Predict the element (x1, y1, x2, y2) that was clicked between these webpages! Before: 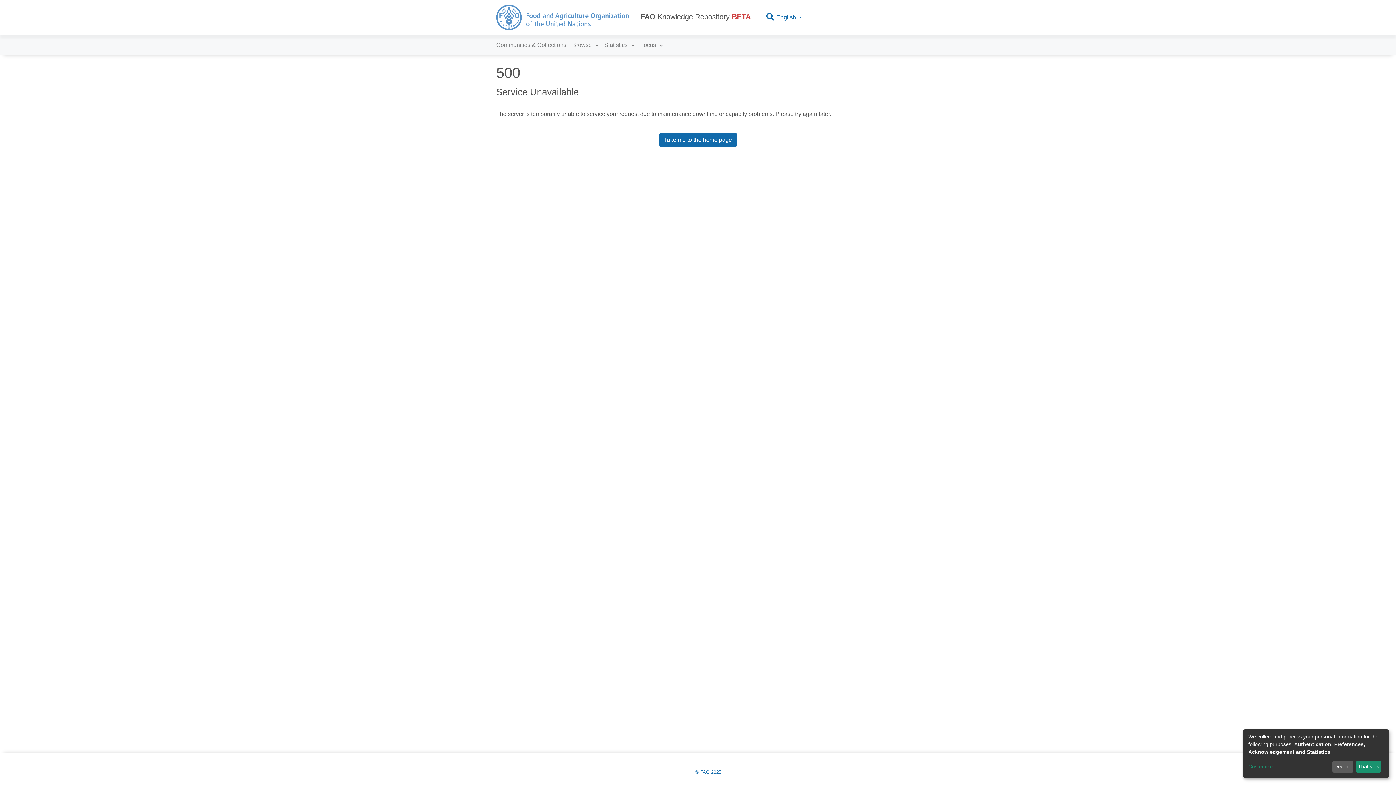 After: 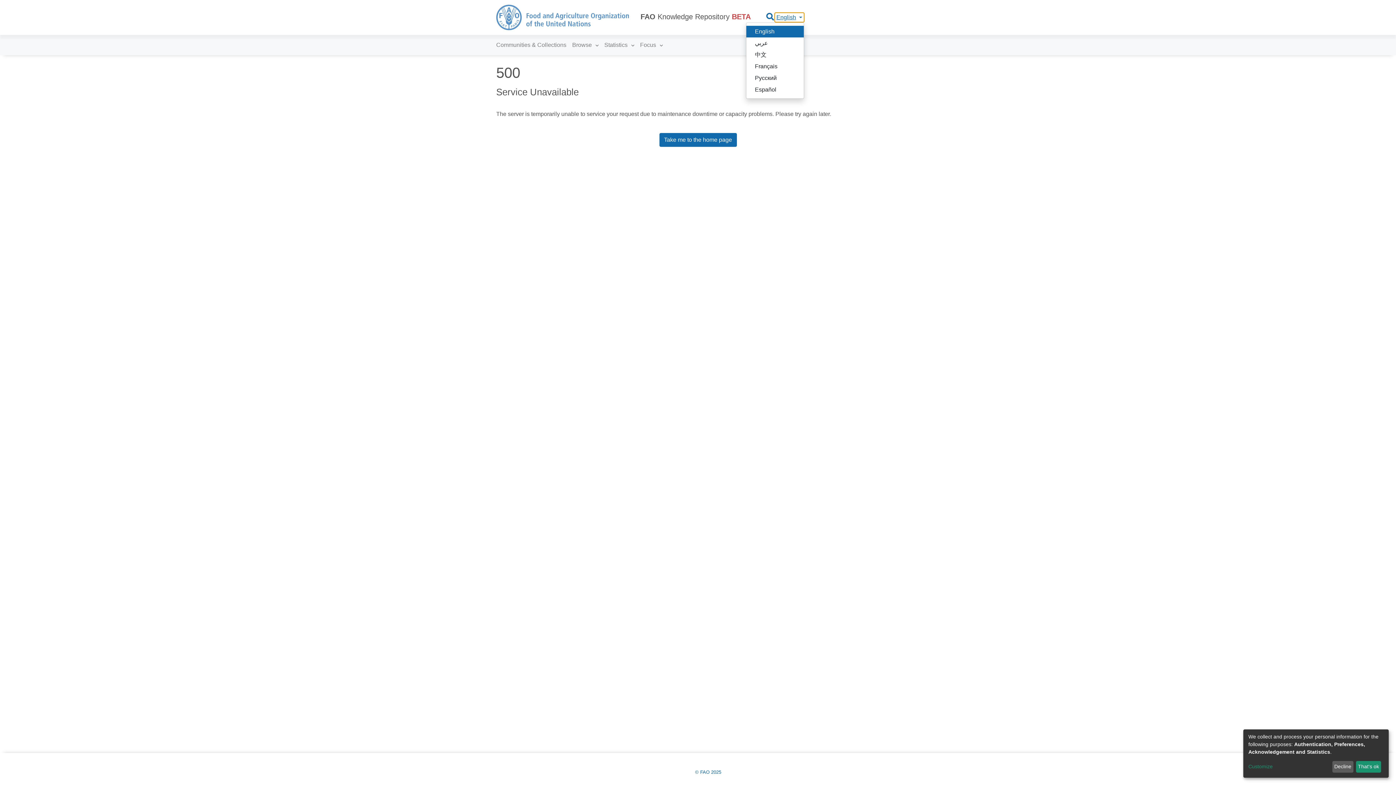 Action: label: Language switch bbox: (775, 13, 804, 21)